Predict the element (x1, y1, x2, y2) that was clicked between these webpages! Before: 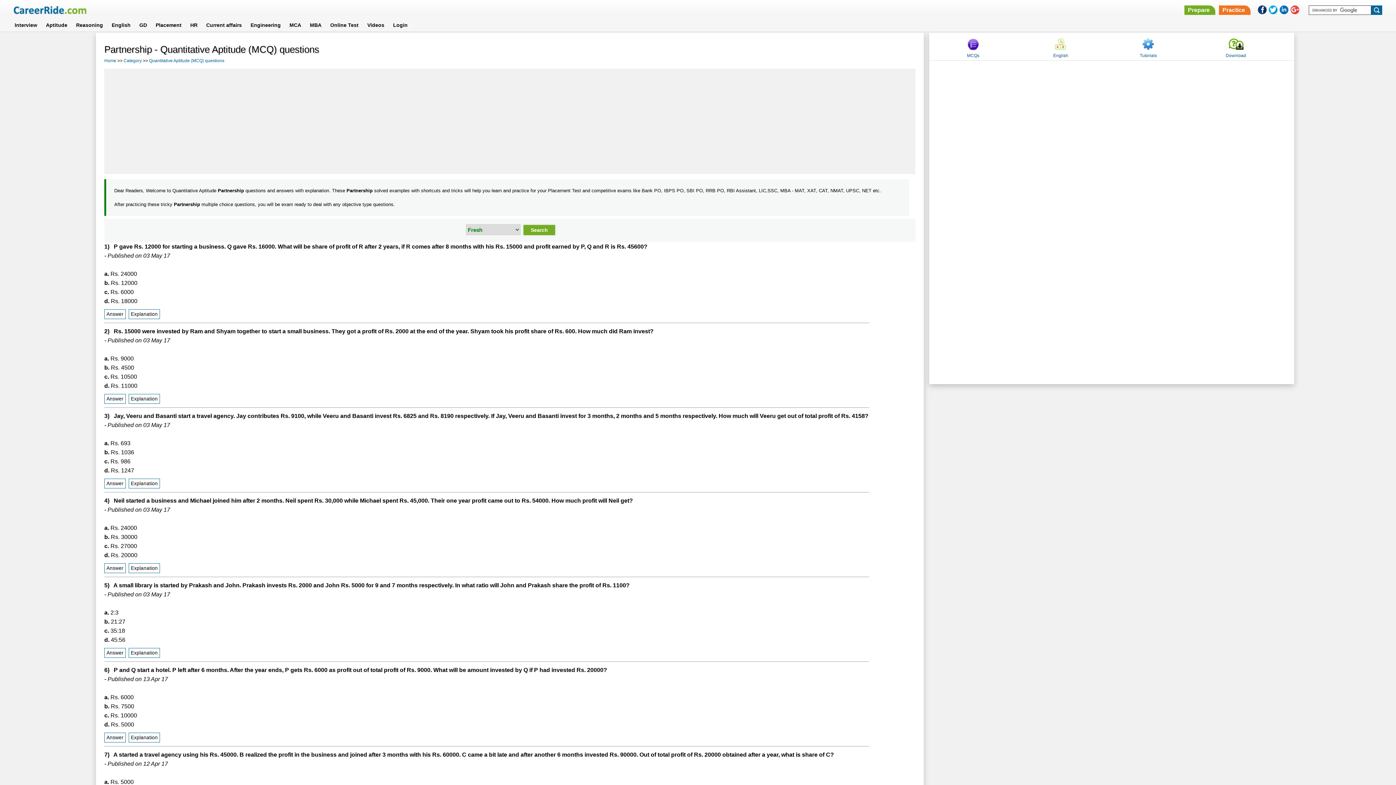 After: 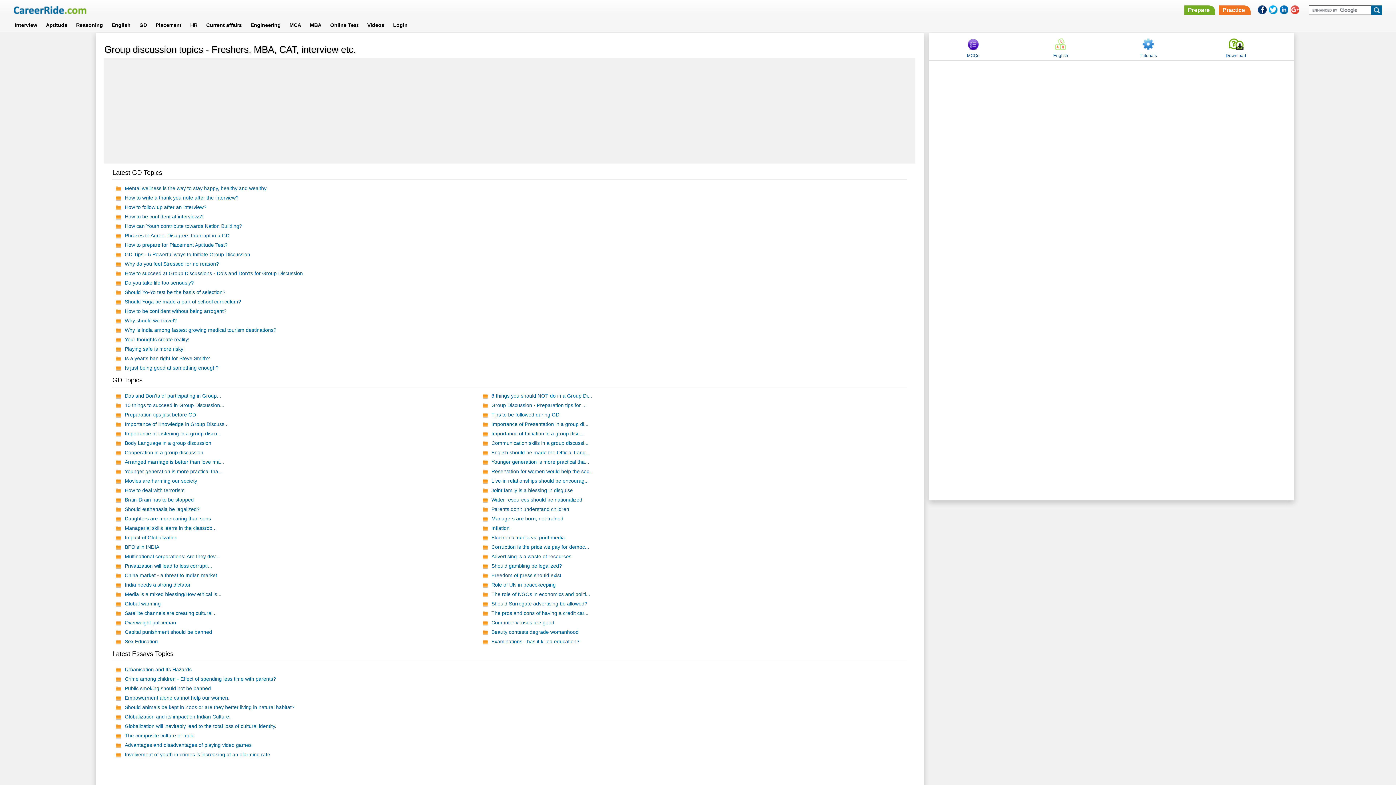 Action: bbox: (135, 20, 151, 29) label: GD